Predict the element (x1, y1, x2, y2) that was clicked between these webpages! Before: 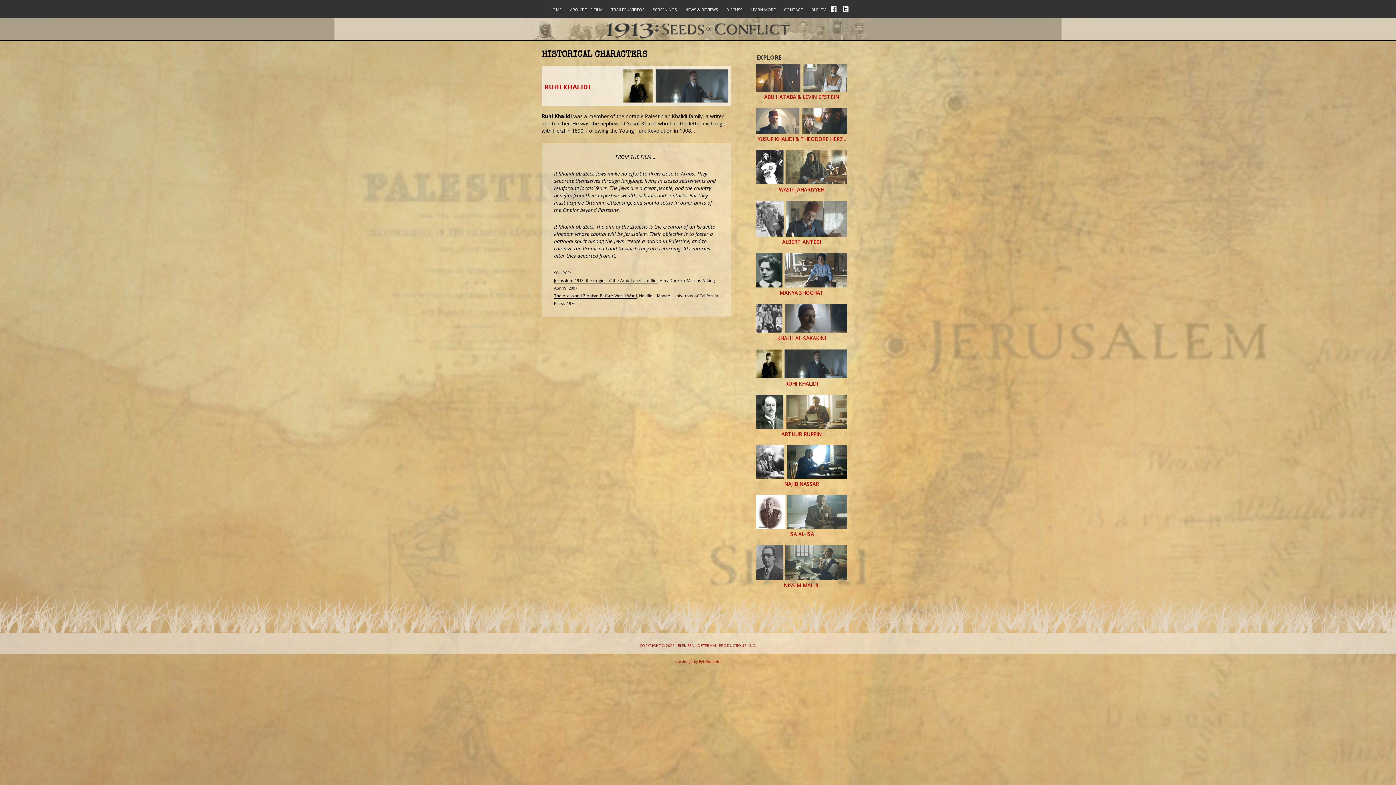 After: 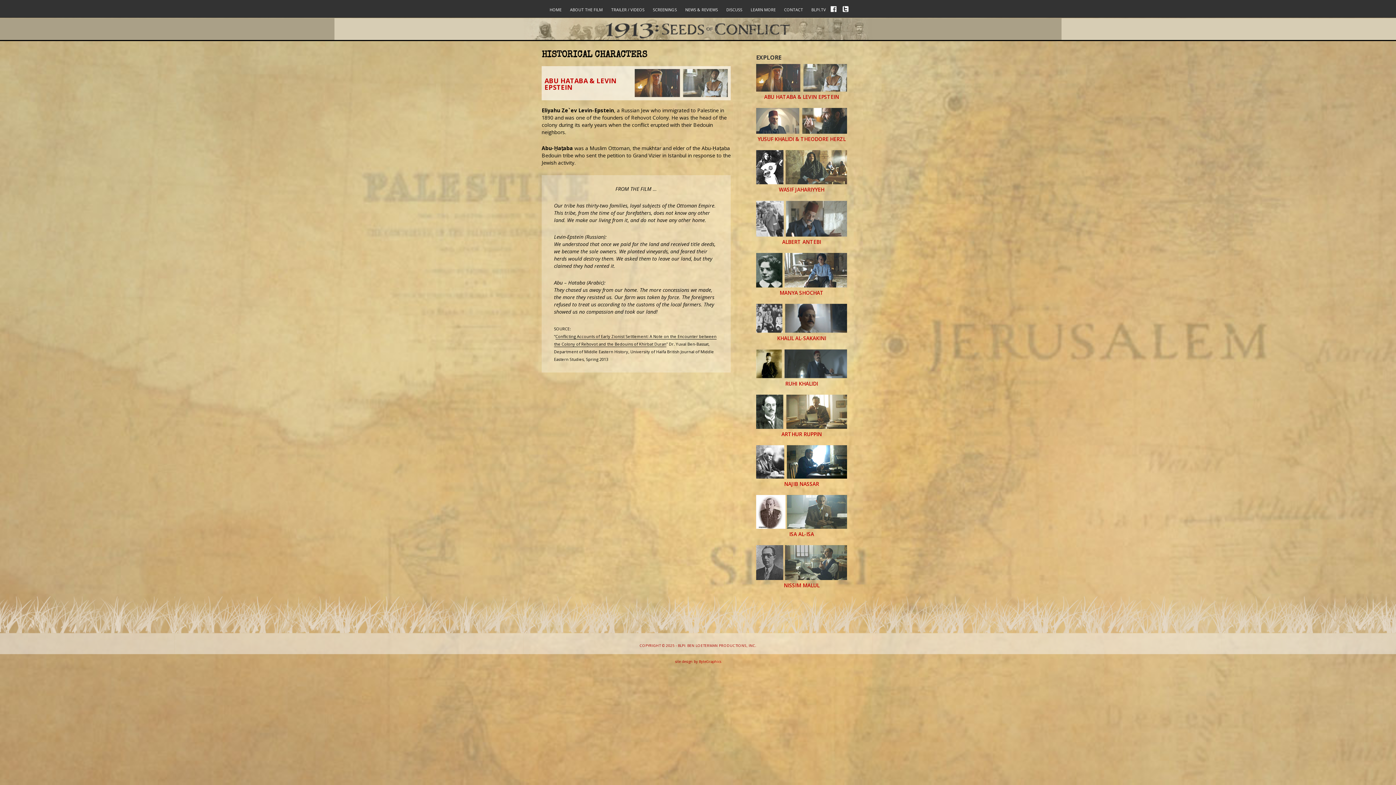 Action: bbox: (764, 93, 839, 100) label: ABU HATABA & LEVIN EPSTEIN